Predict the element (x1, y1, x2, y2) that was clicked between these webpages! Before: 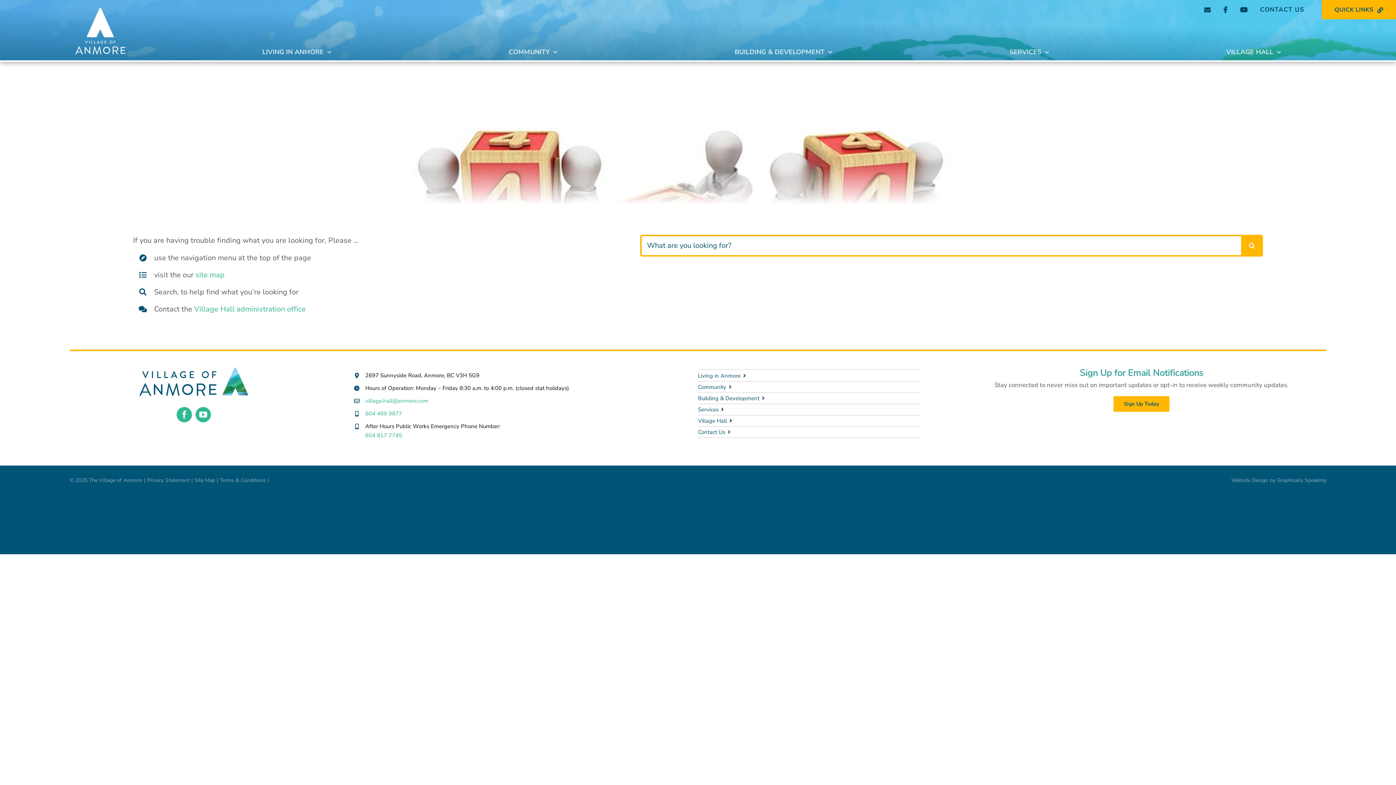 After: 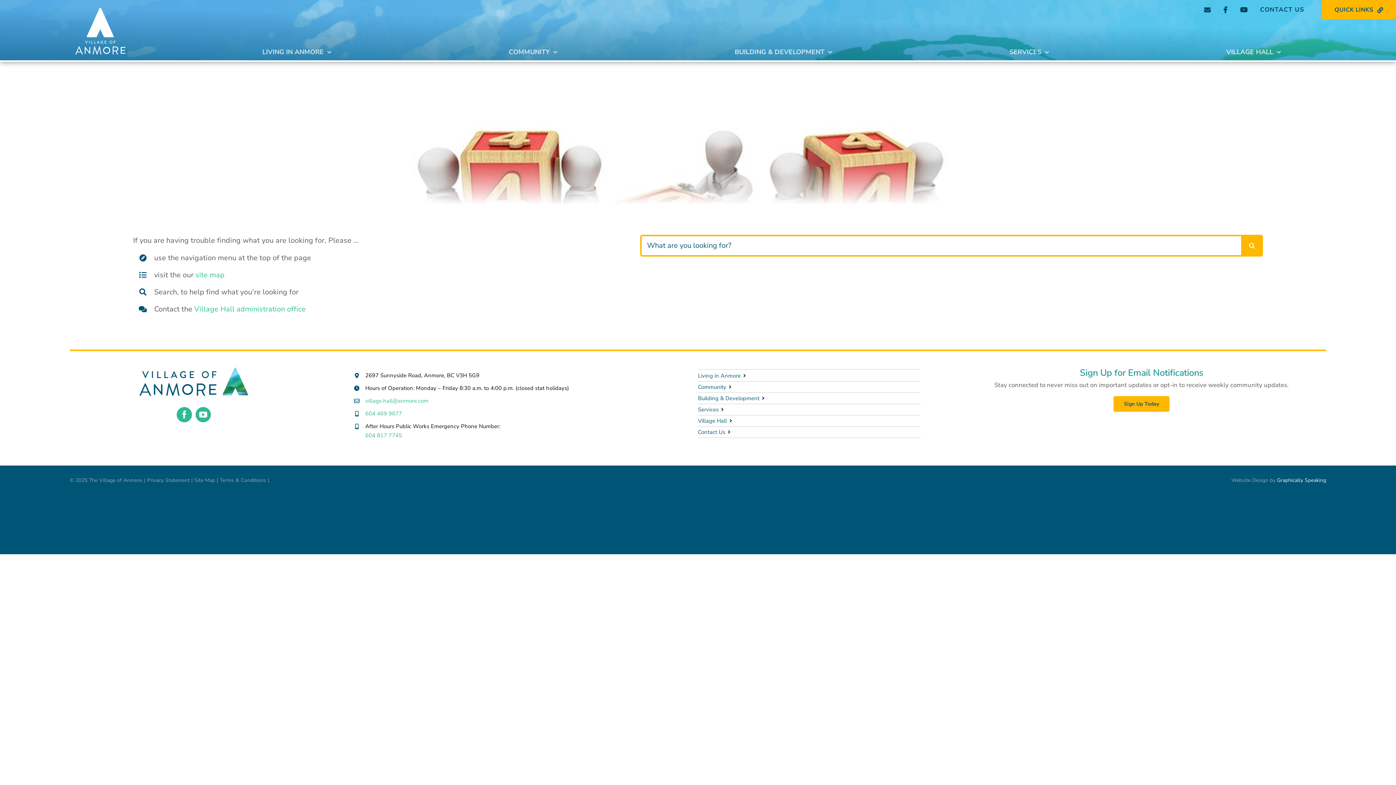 Action: bbox: (1277, 477, 1326, 483) label: Graphically Speaking